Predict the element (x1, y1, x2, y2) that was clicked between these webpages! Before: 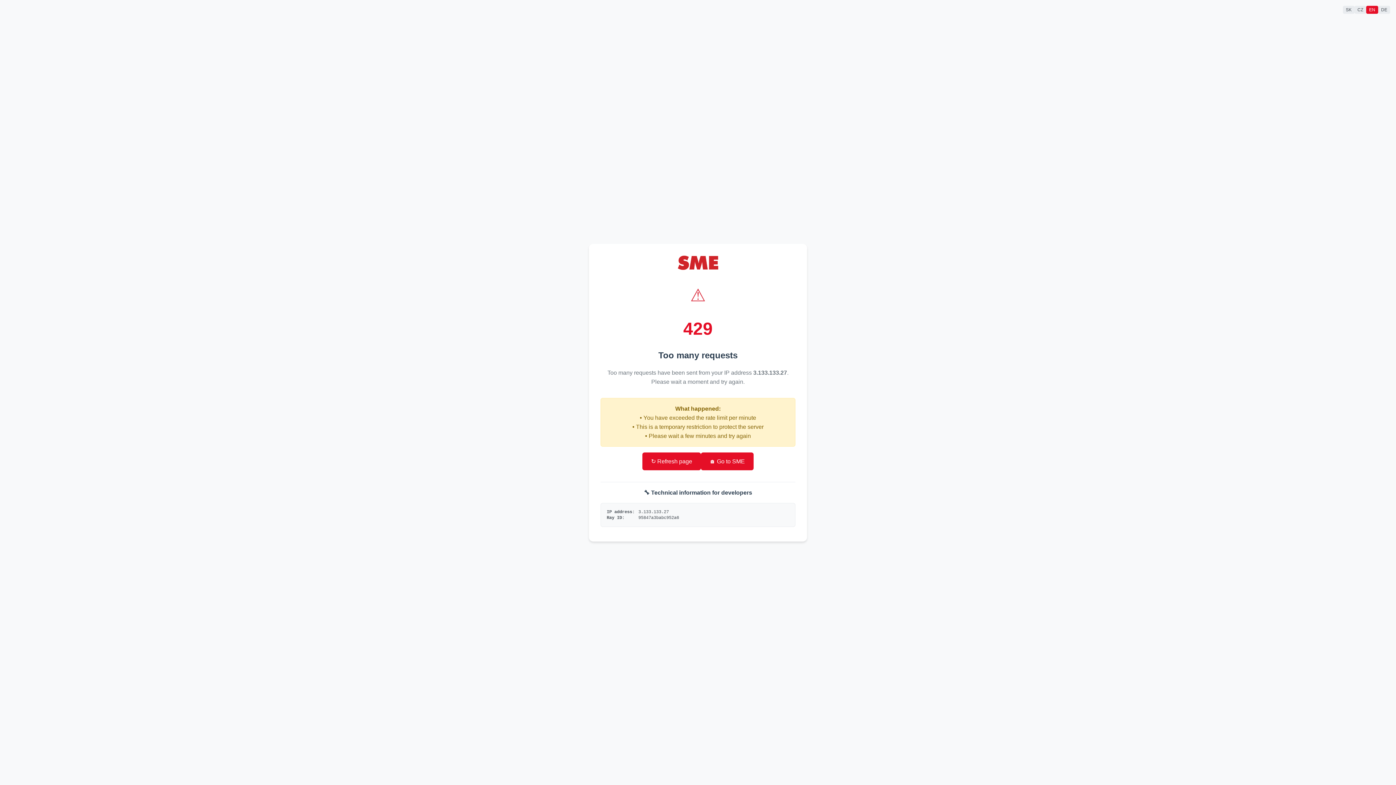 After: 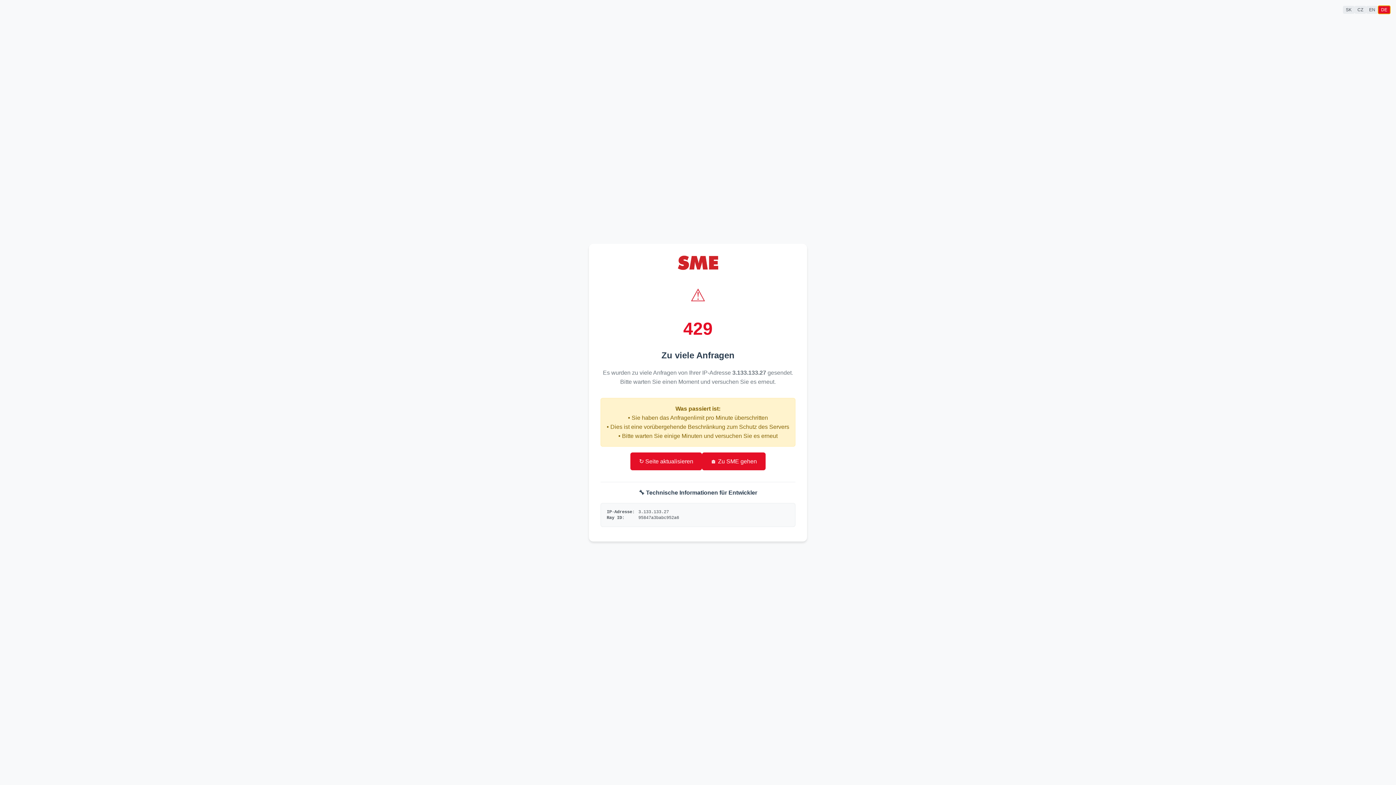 Action: bbox: (1378, 5, 1390, 13) label: DE